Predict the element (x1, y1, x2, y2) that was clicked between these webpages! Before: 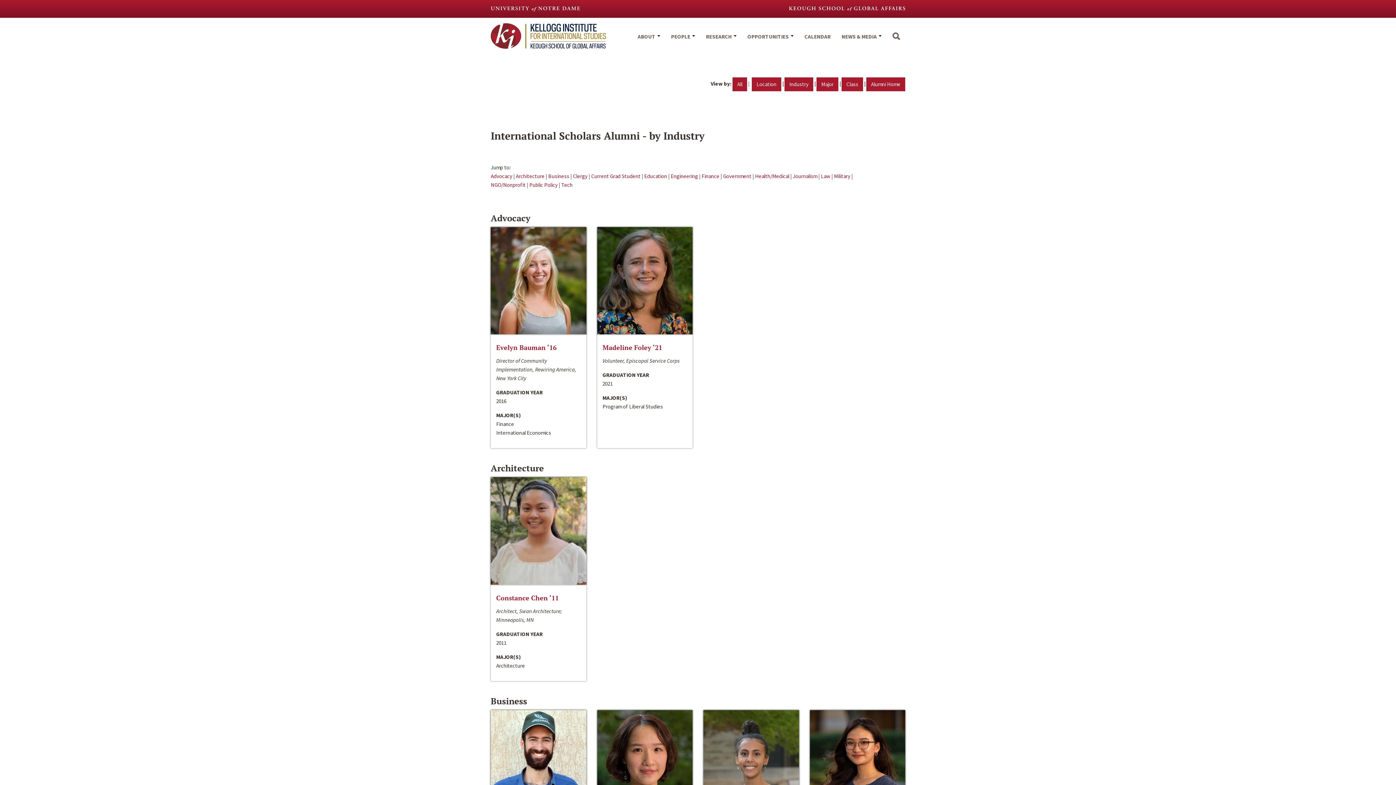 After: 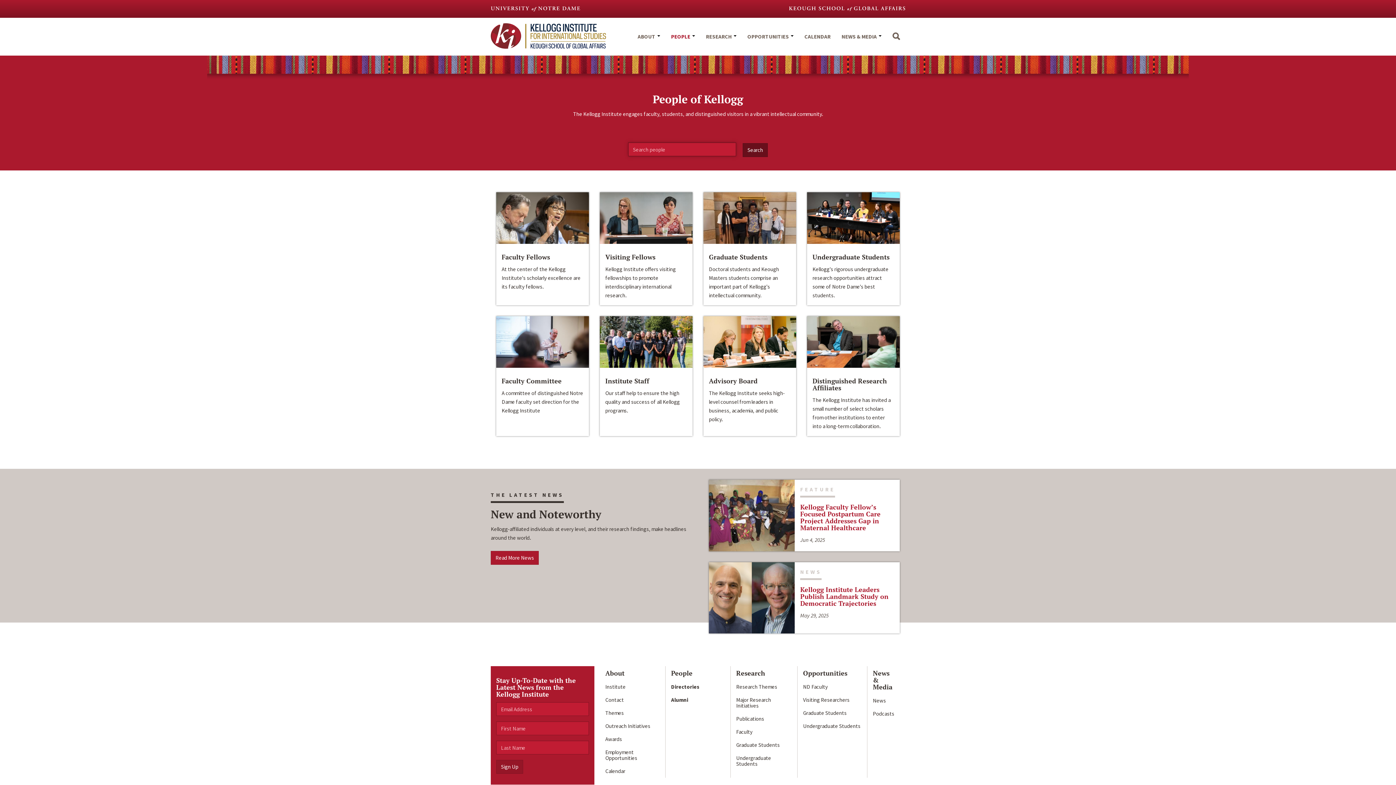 Action: label: PEOPLE  bbox: (665, 25, 700, 55)